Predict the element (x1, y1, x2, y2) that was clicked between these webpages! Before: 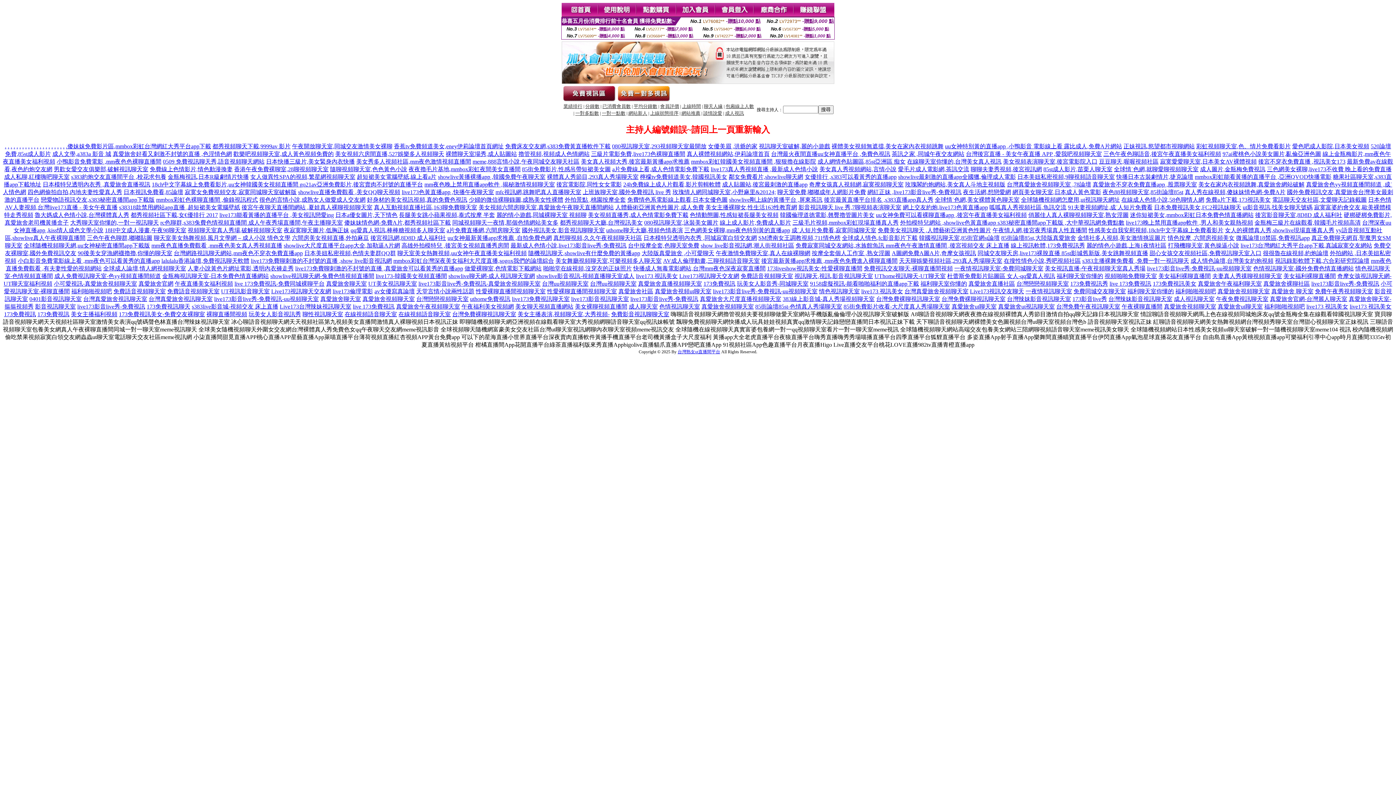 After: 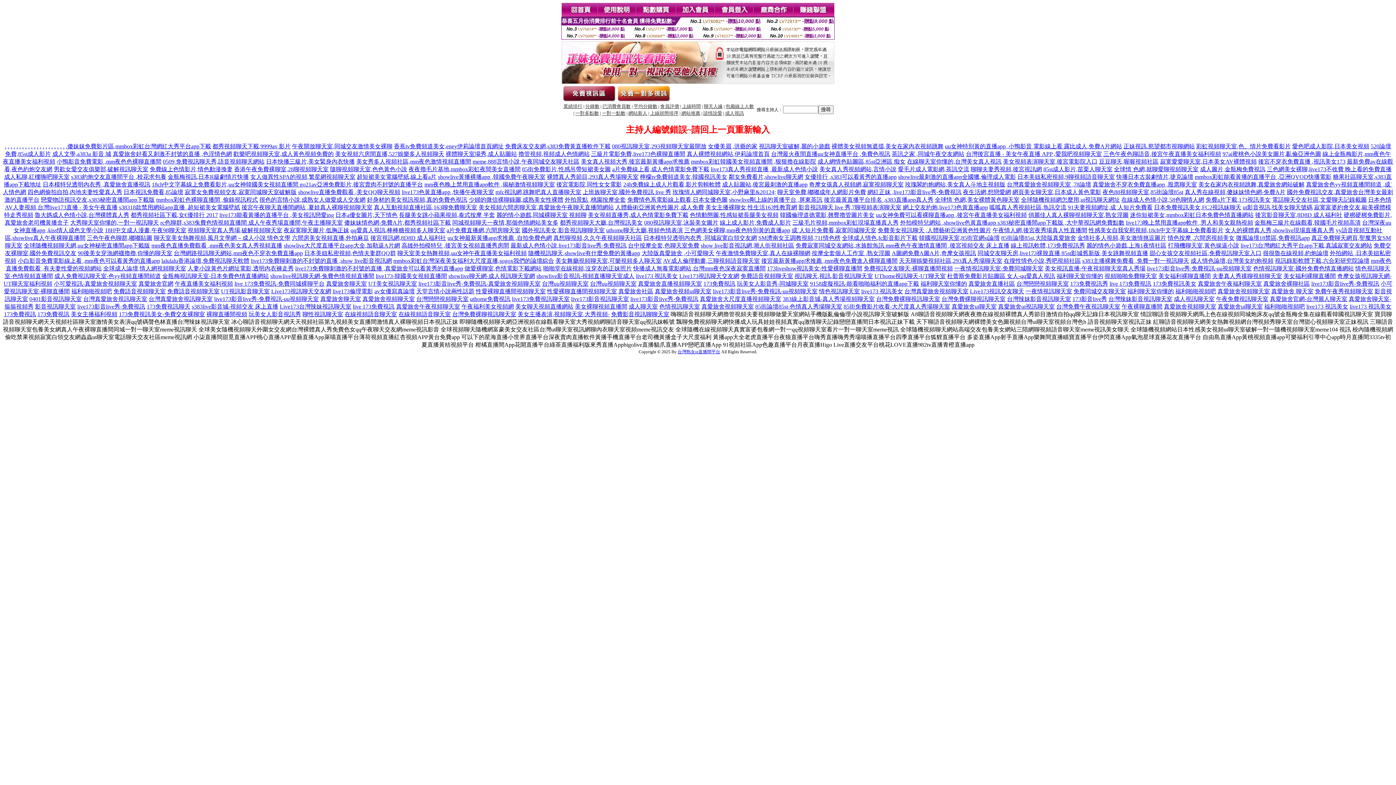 Action: label: SM濟南女王調教視頻,711情色榜 bbox: (758, 234, 840, 241)